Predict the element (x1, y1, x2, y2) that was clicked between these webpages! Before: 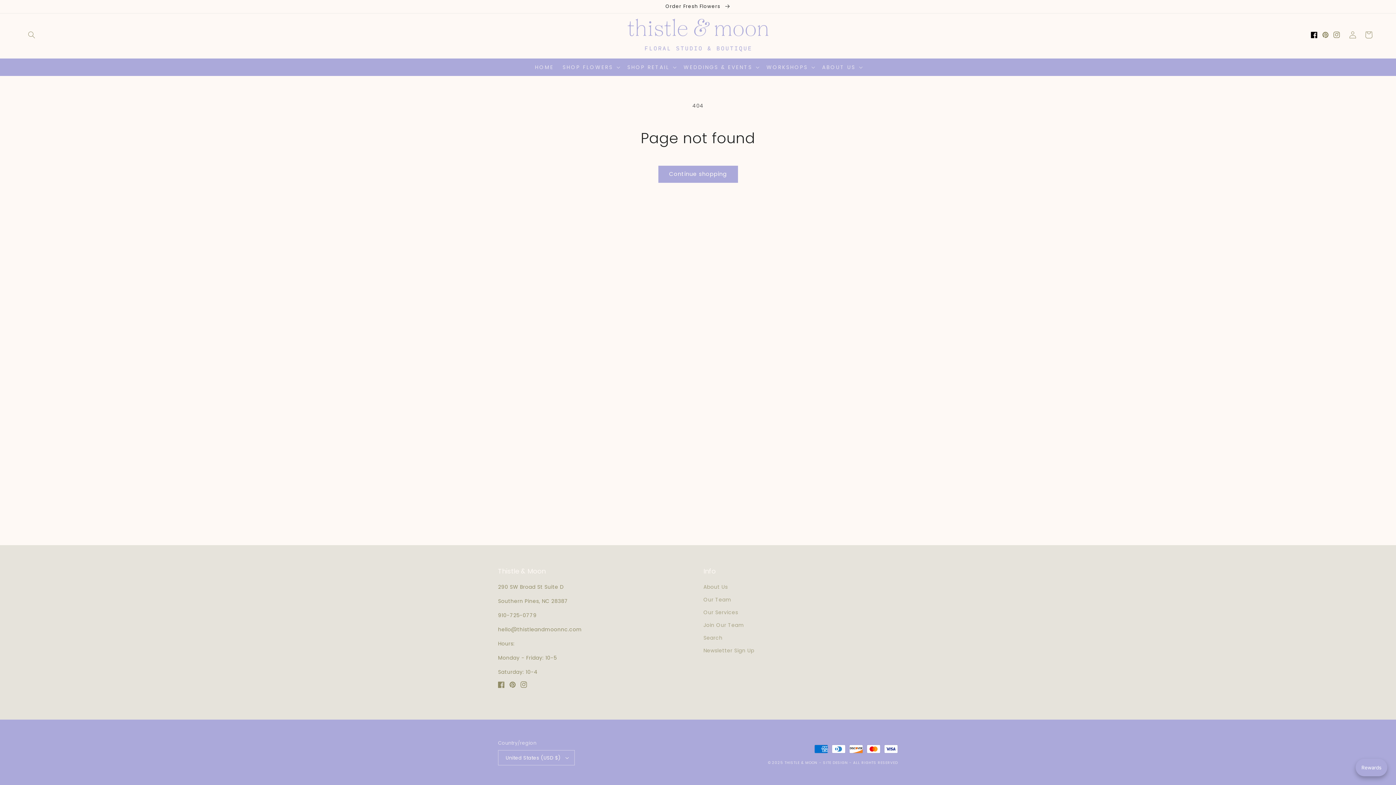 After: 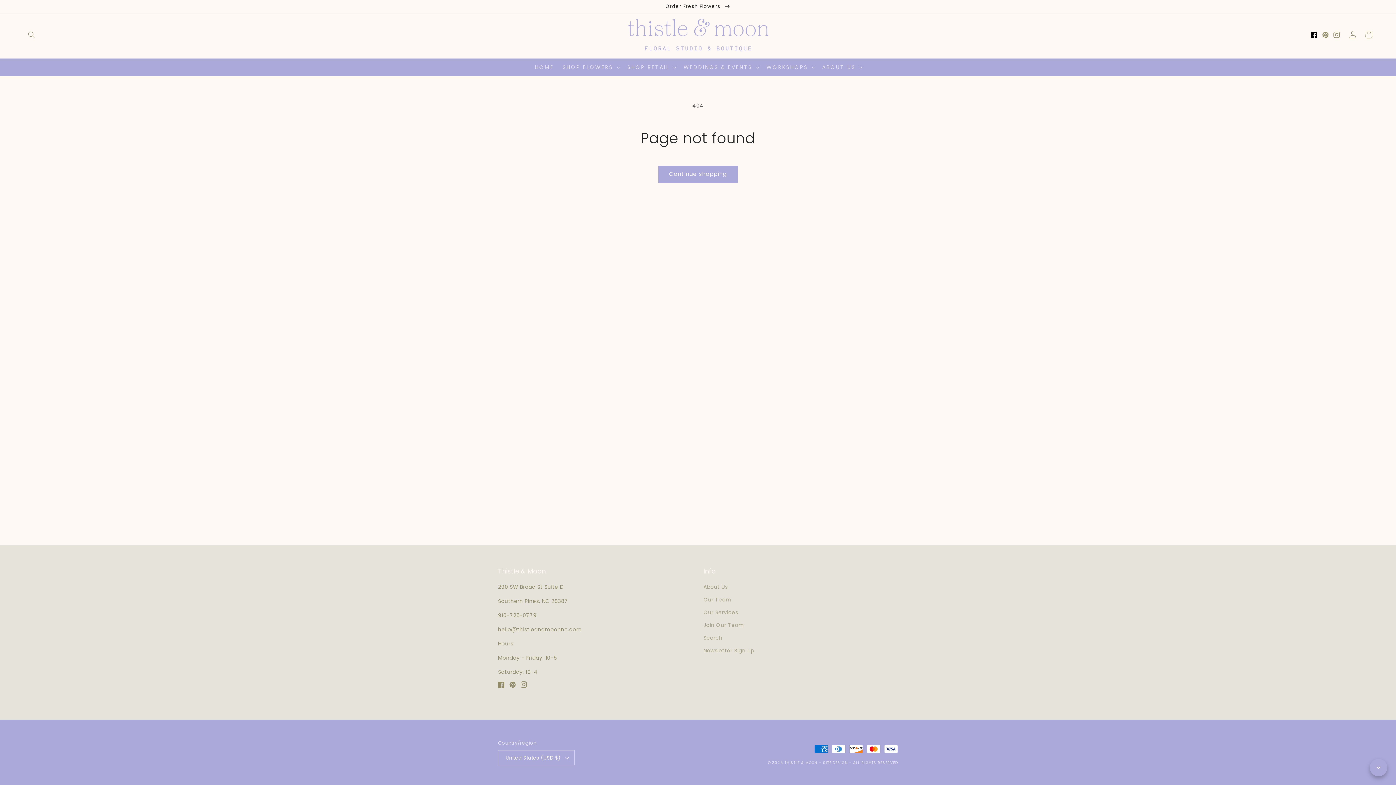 Action: bbox: (1356, 759, 1387, 776) label: avada-joy-button-widget